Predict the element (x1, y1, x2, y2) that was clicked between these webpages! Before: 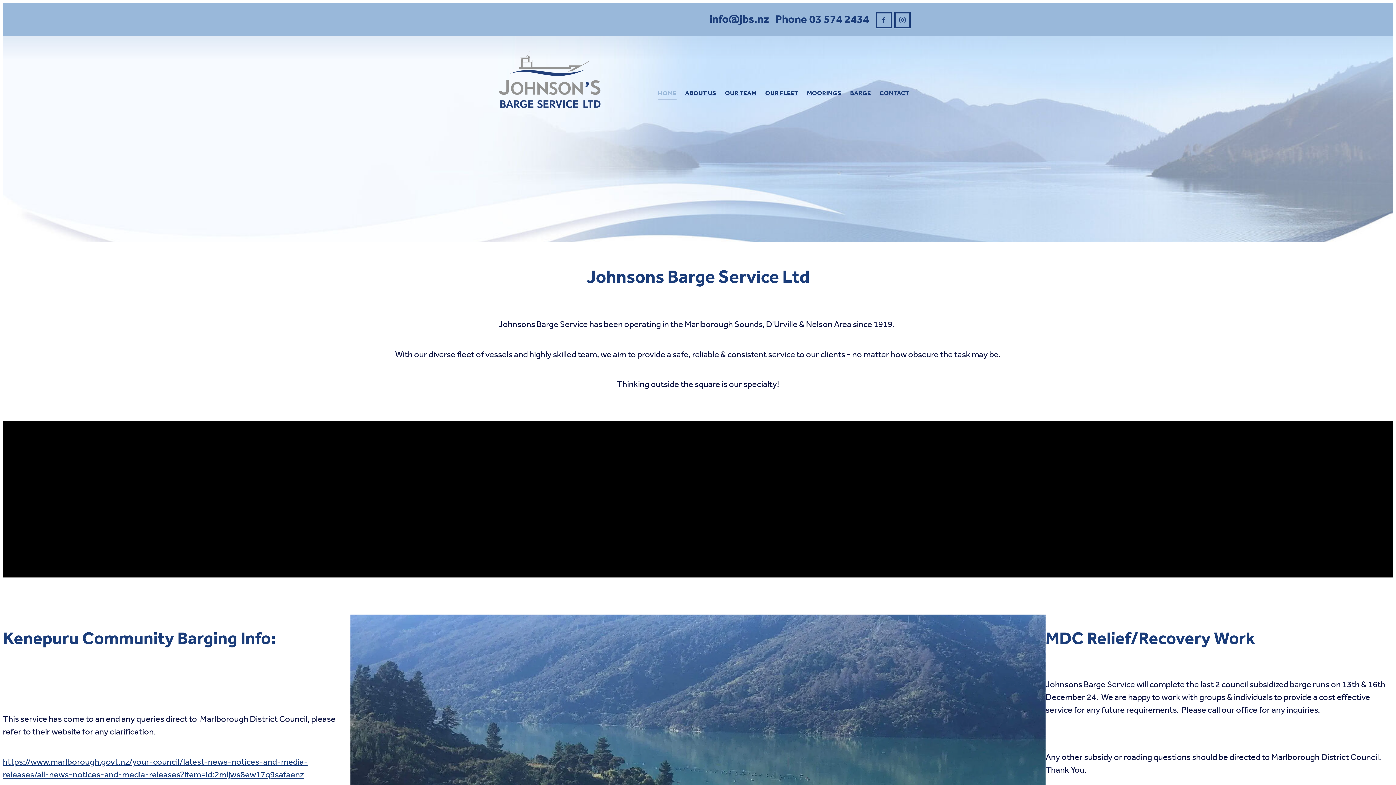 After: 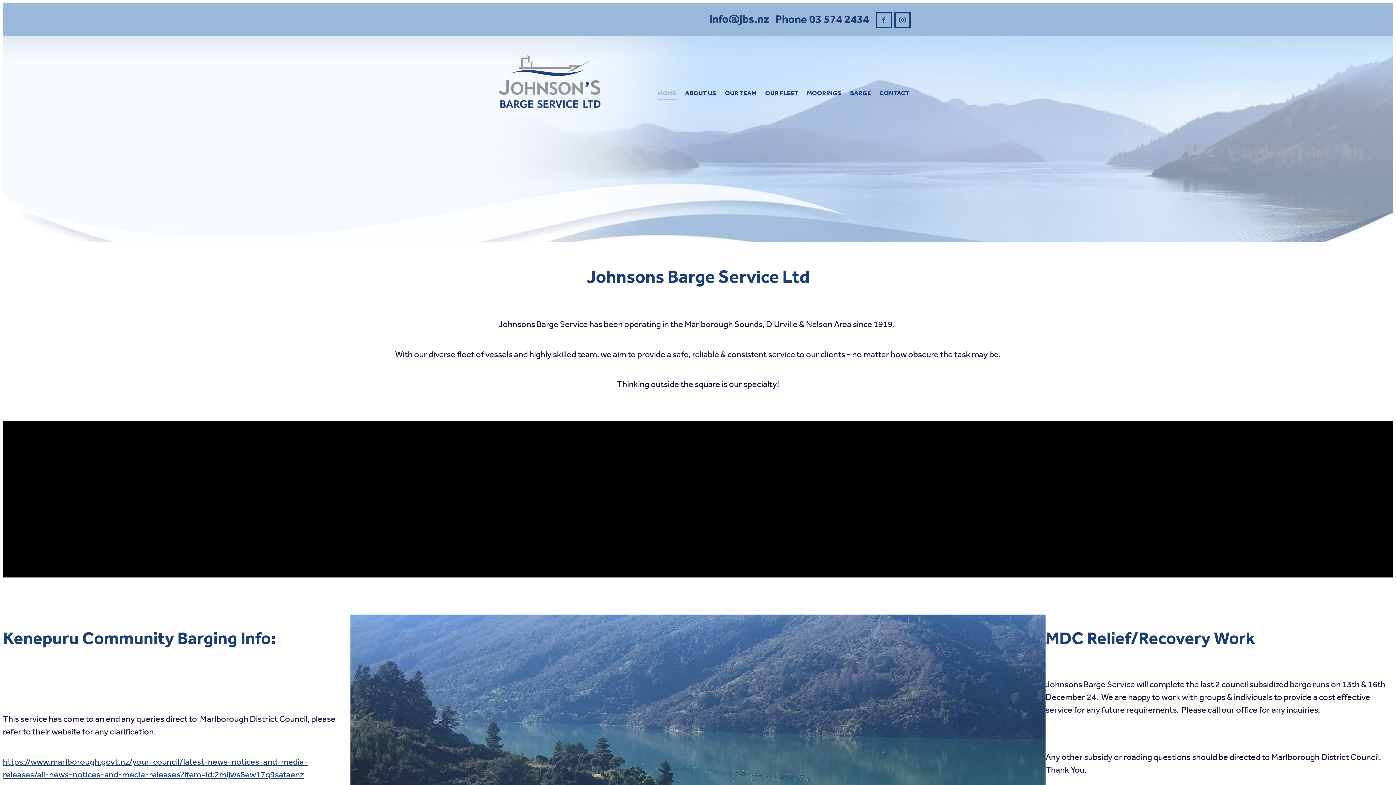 Action: label: HOME bbox: (653, 84, 680, 102)